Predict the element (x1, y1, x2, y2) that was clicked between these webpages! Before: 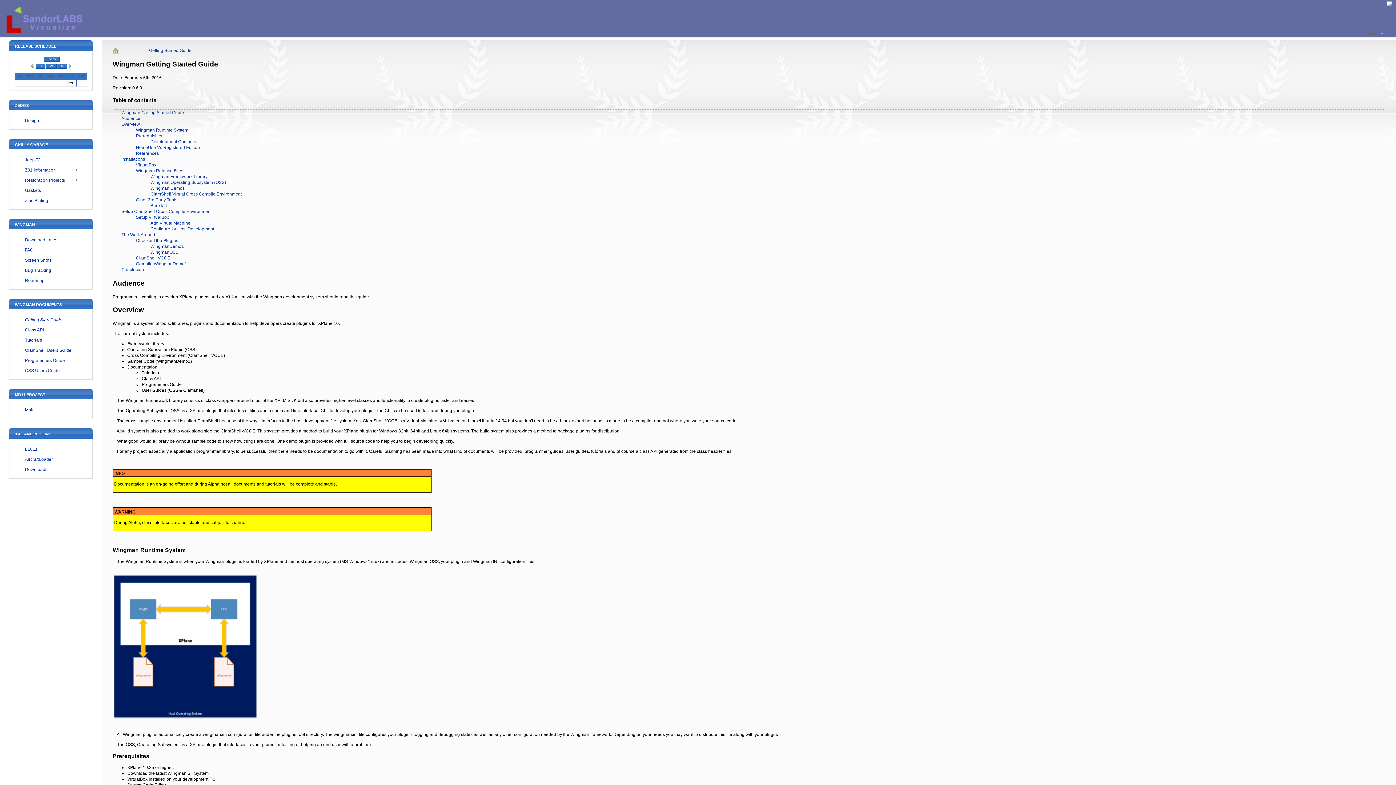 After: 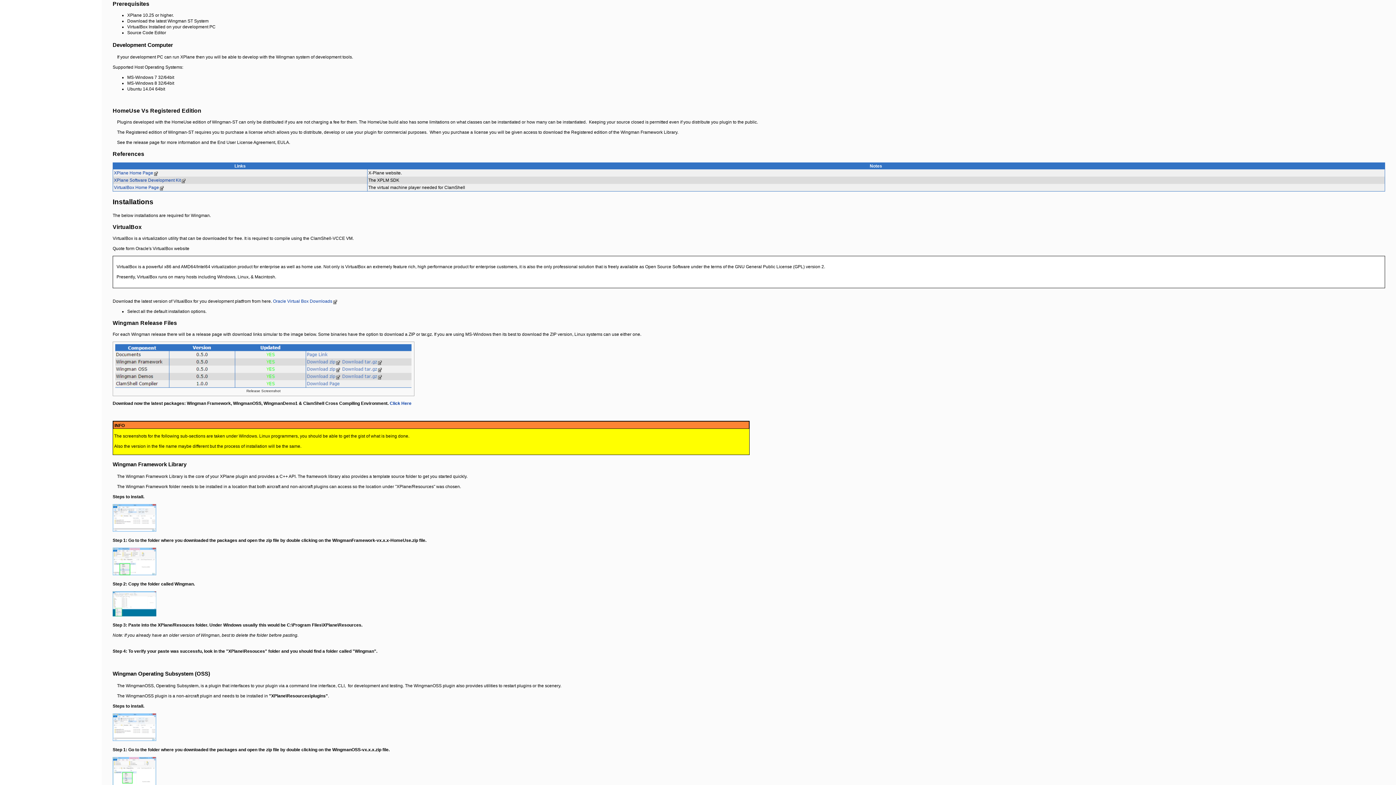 Action: bbox: (136, 133, 162, 138) label: Prerequisites